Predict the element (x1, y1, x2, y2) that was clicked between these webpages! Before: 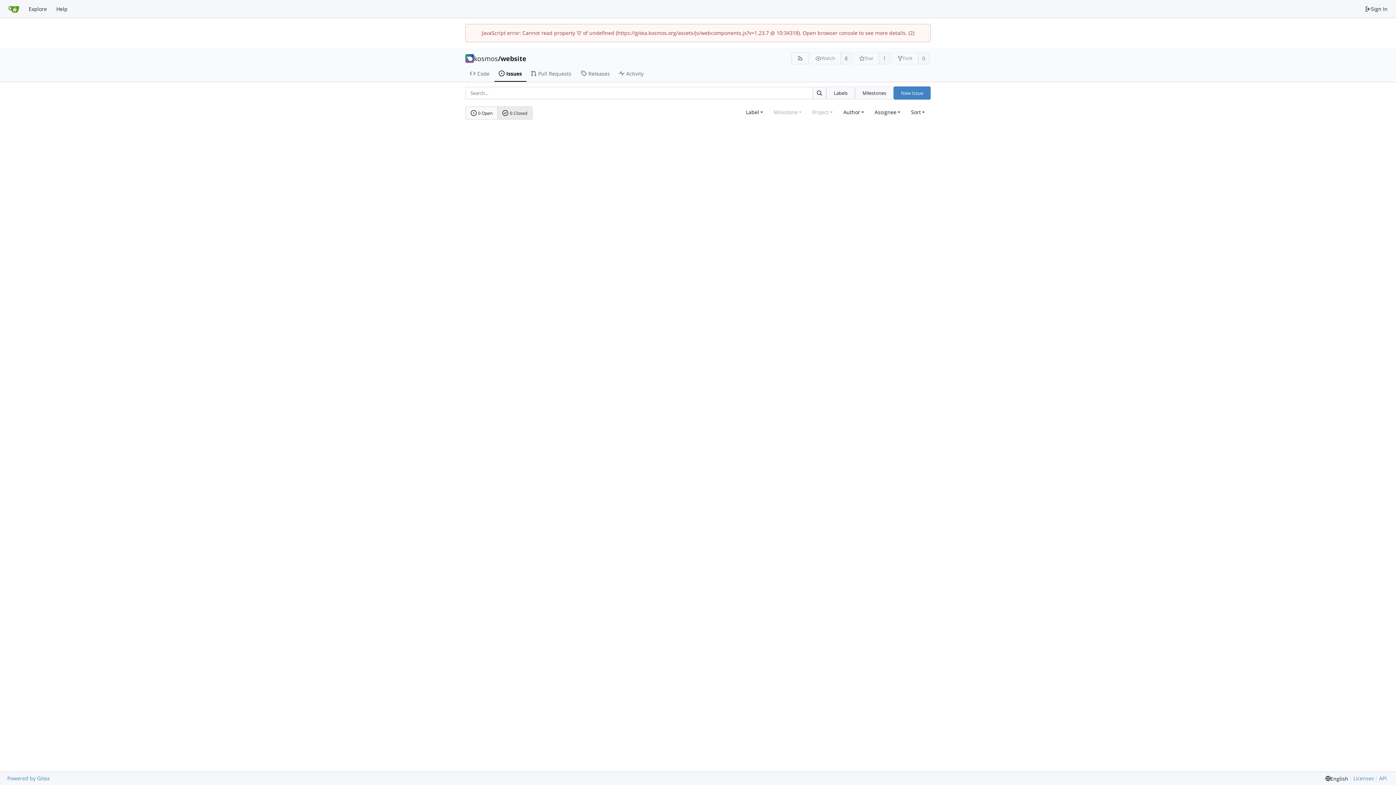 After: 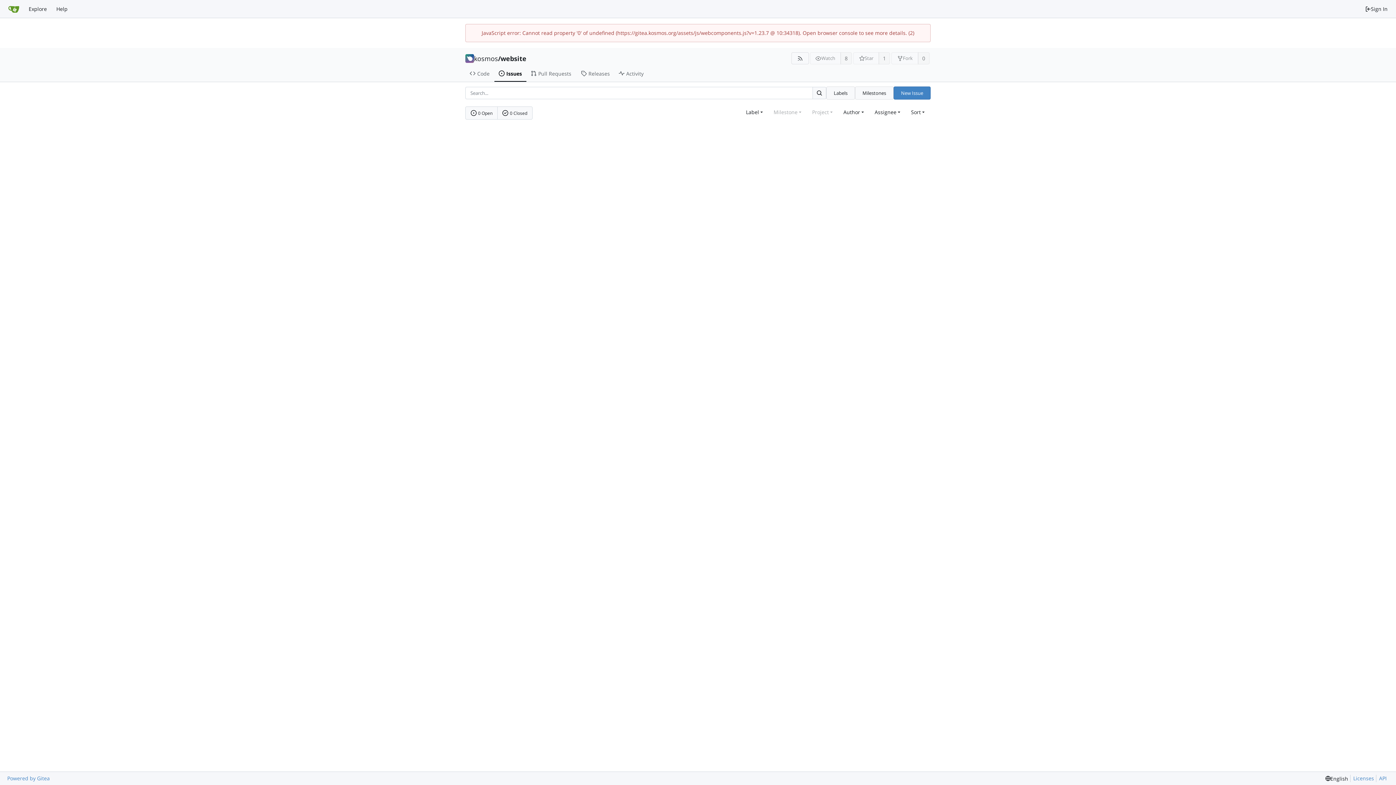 Action: bbox: (497, 107, 532, 119) label: 0 Closed